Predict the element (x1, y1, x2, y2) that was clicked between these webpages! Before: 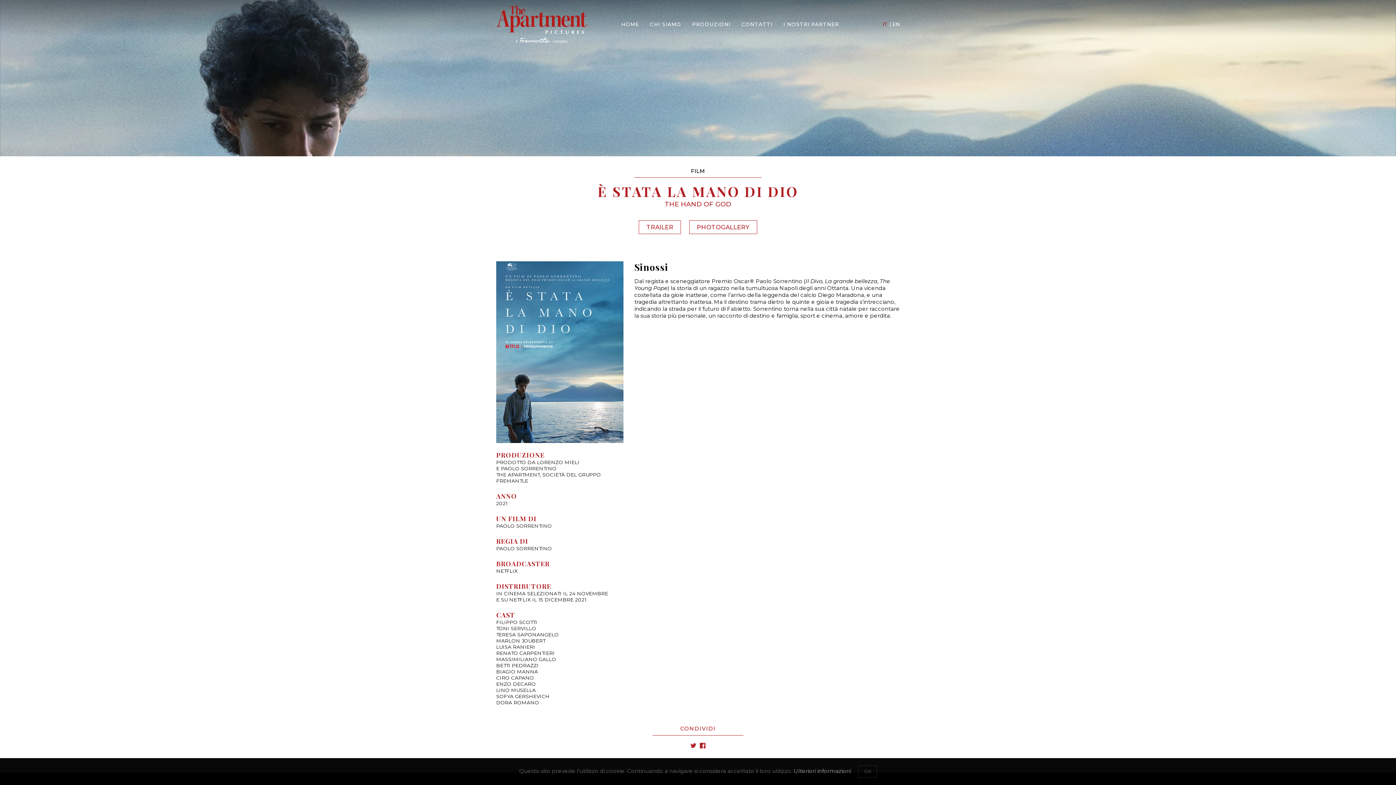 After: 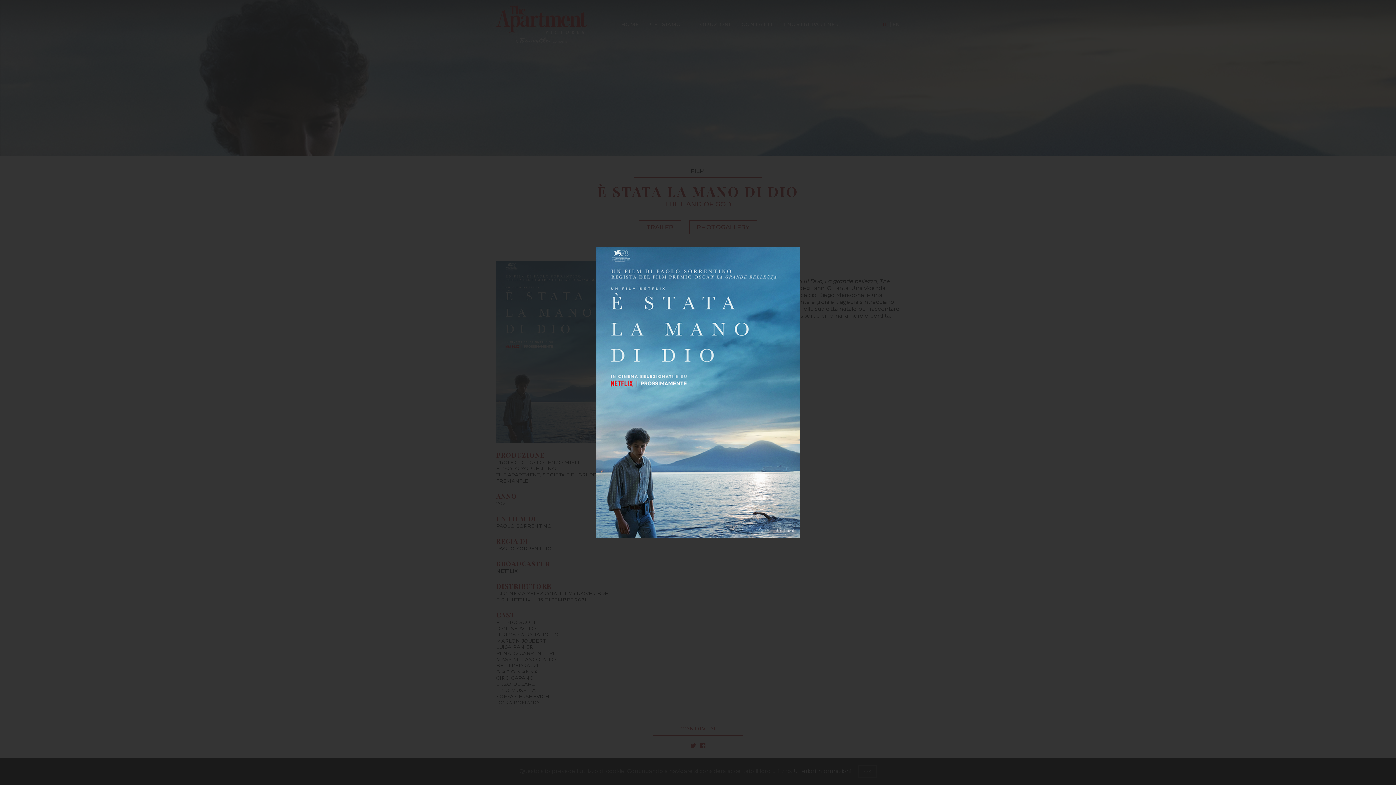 Action: bbox: (496, 348, 623, 355)